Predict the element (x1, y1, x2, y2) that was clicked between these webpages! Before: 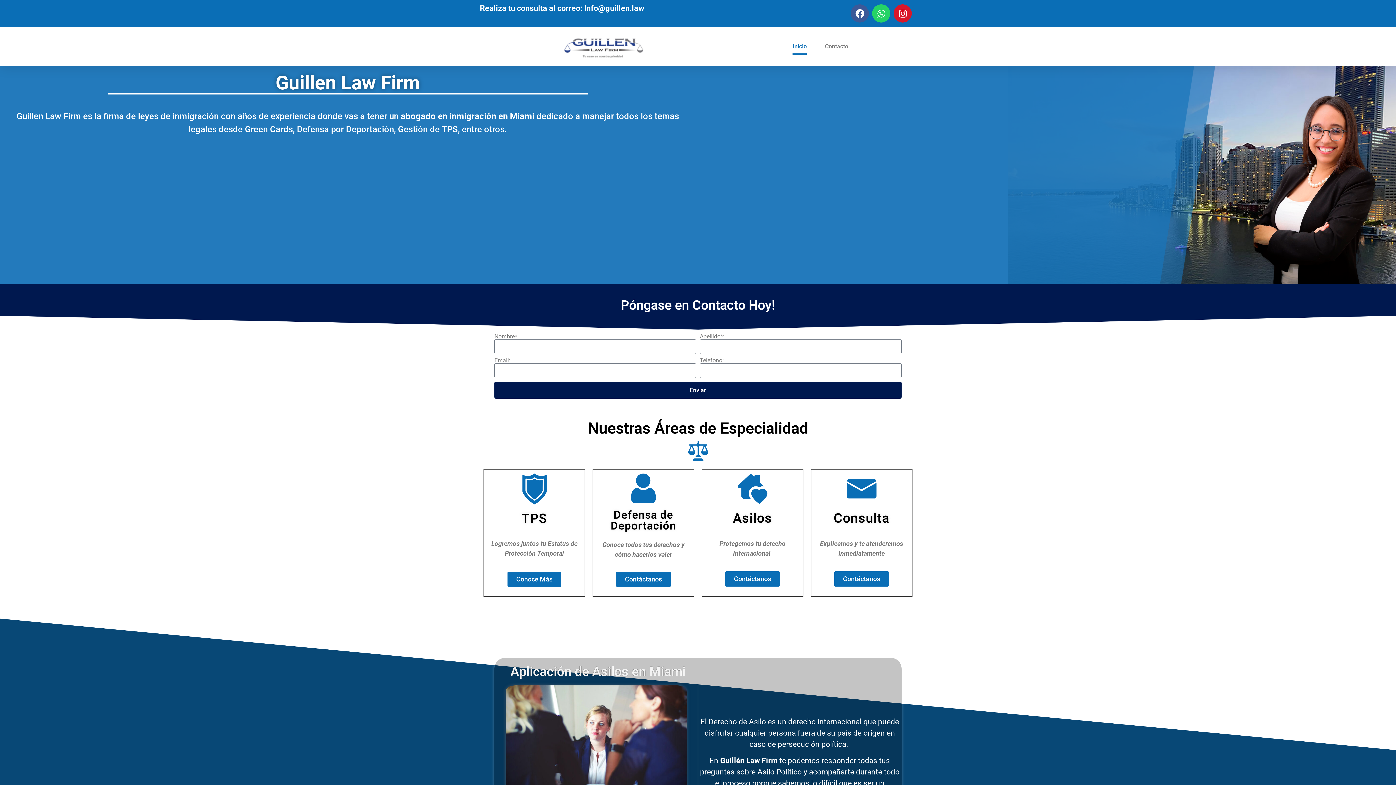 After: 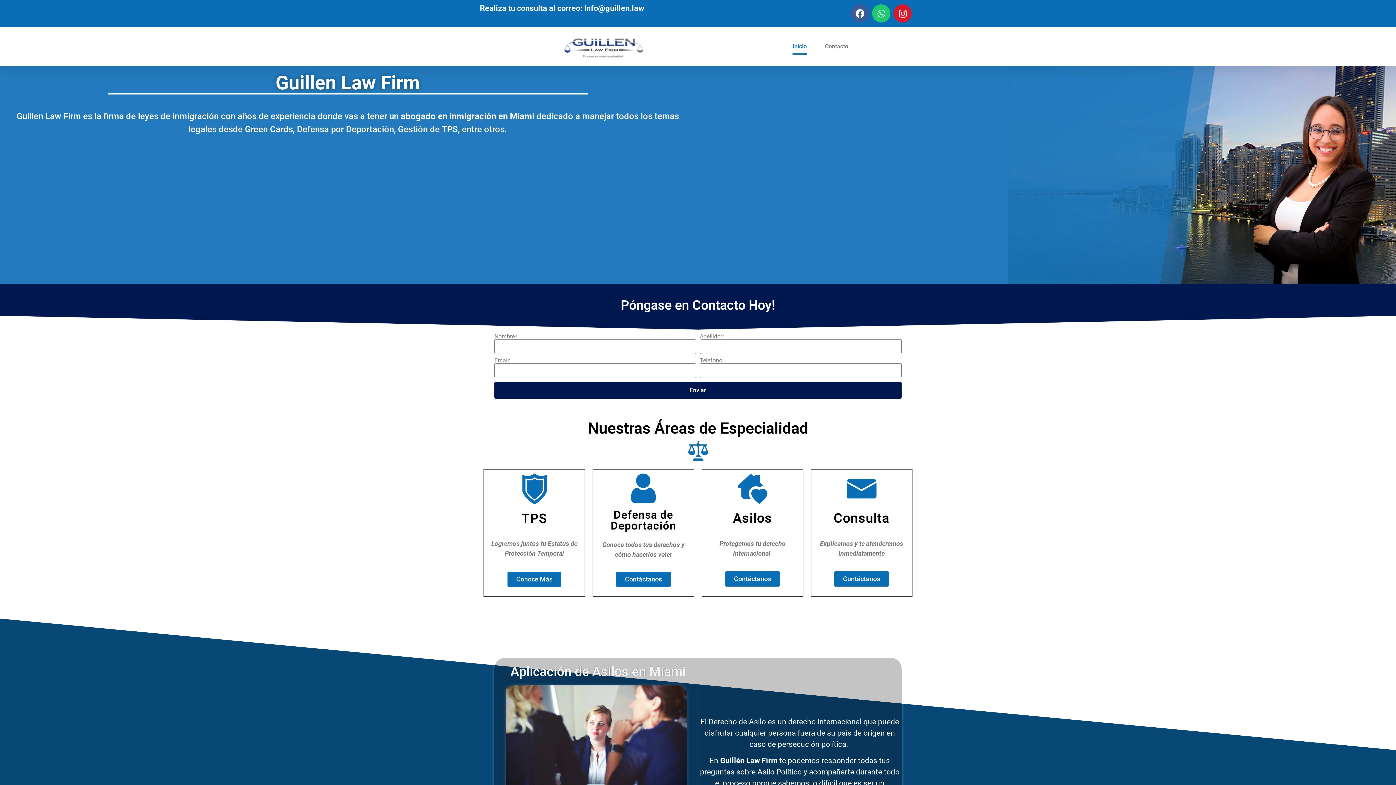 Action: label: Whatsapp bbox: (872, 4, 890, 22)